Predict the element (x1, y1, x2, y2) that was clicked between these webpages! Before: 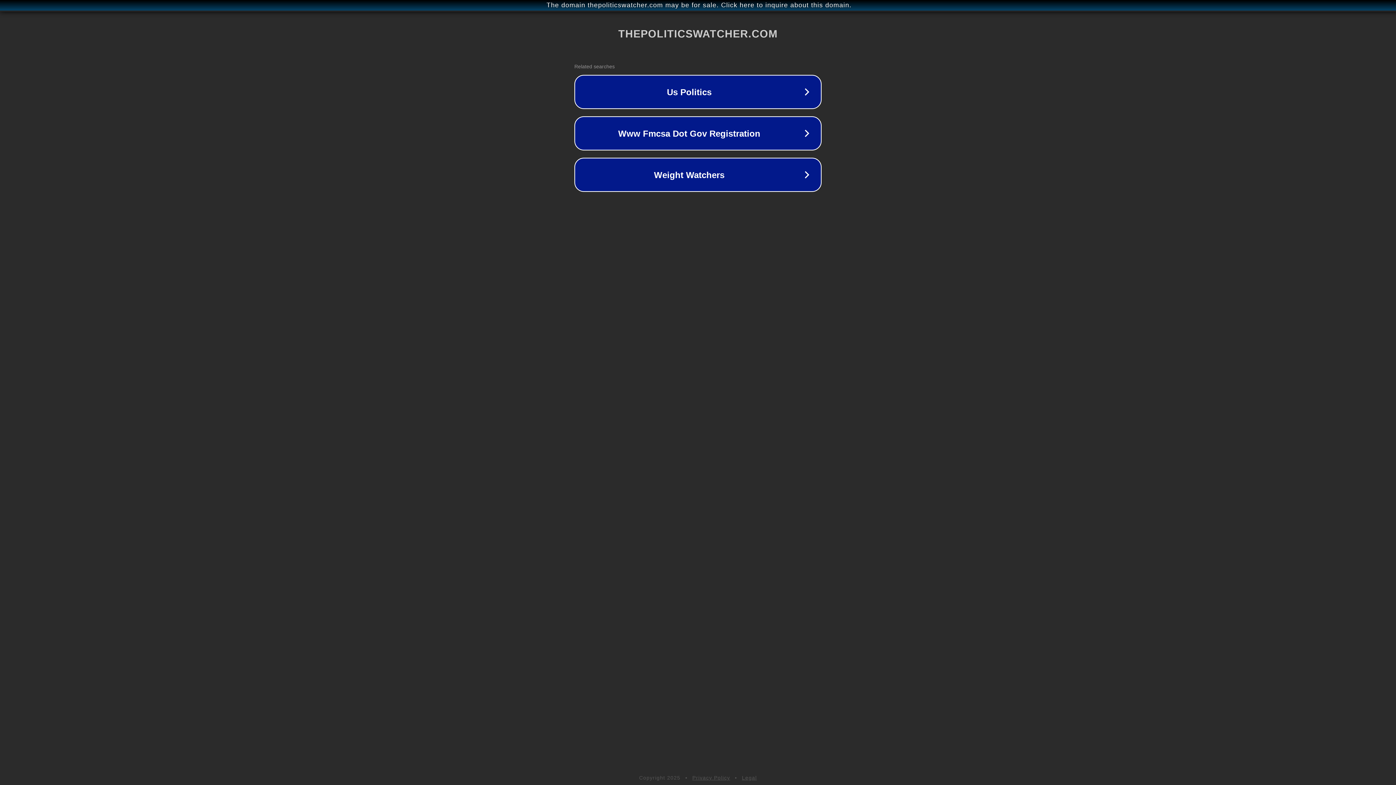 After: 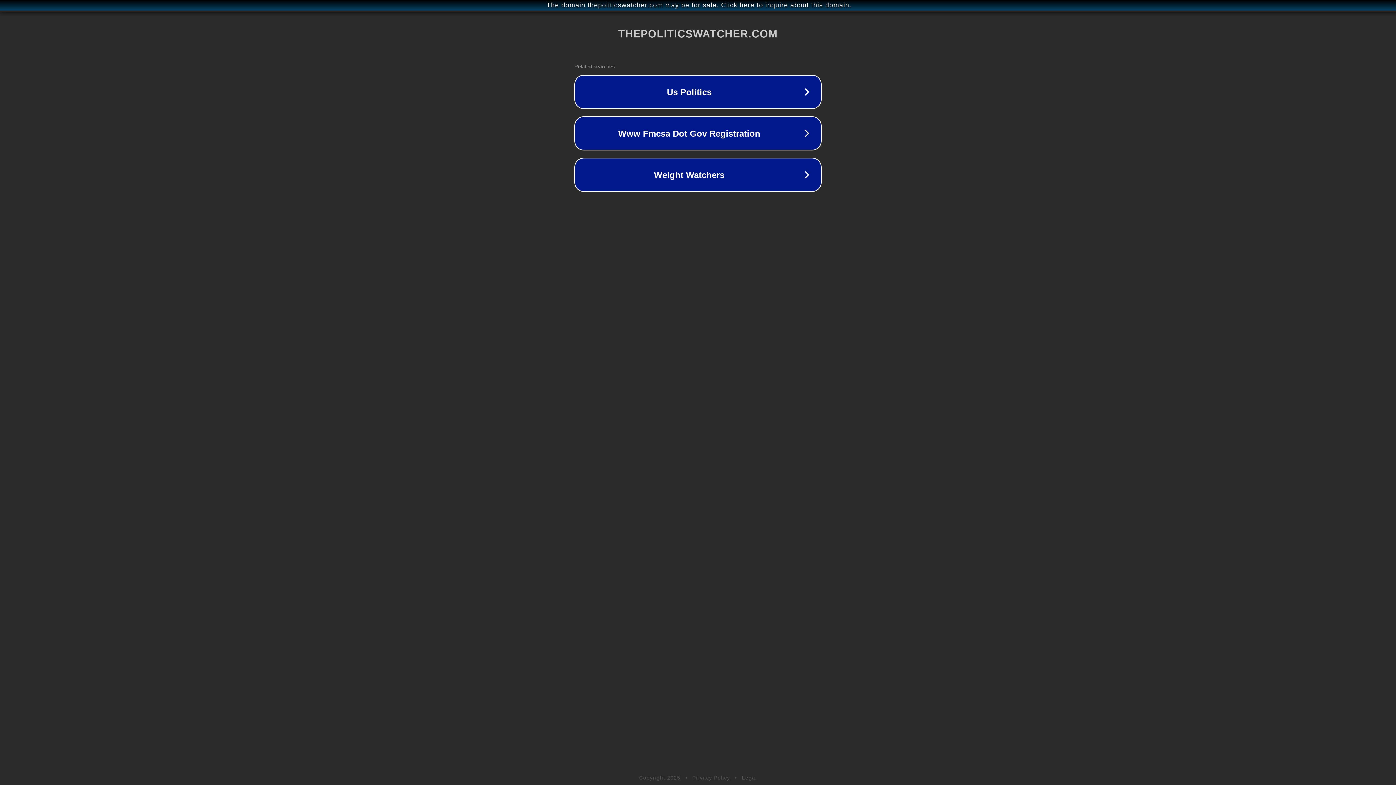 Action: bbox: (692, 775, 730, 781) label: Privacy Policy